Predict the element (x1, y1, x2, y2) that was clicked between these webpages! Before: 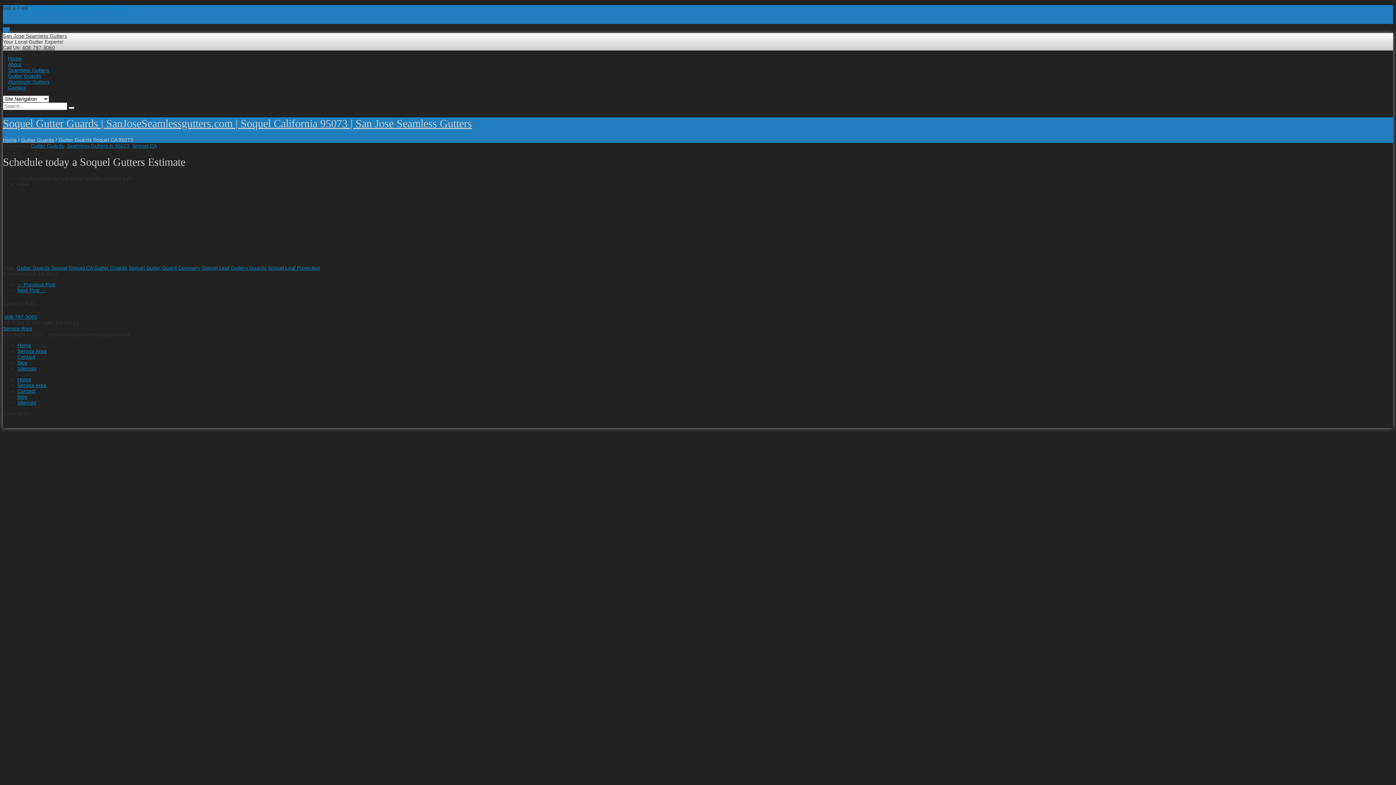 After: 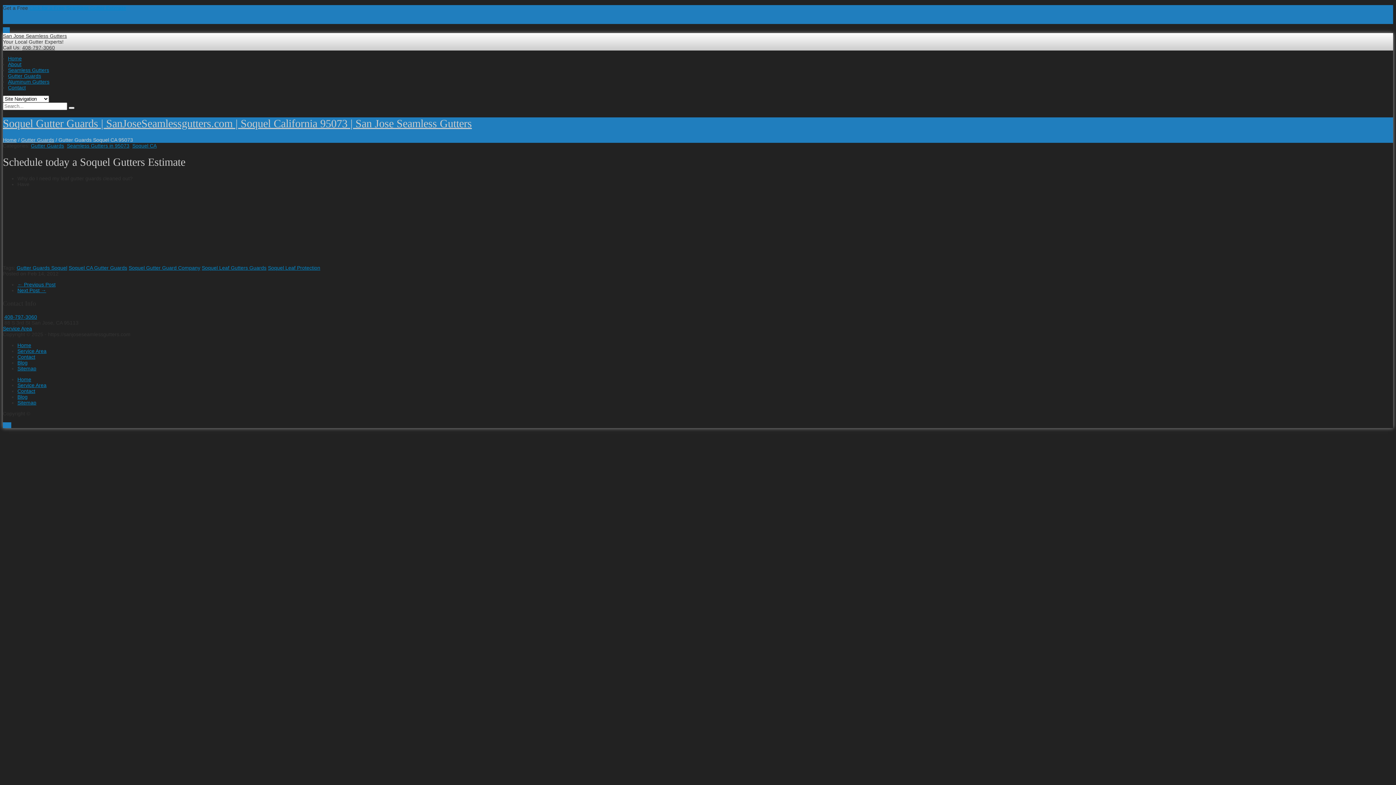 Action: bbox: (2, 422, 11, 428)